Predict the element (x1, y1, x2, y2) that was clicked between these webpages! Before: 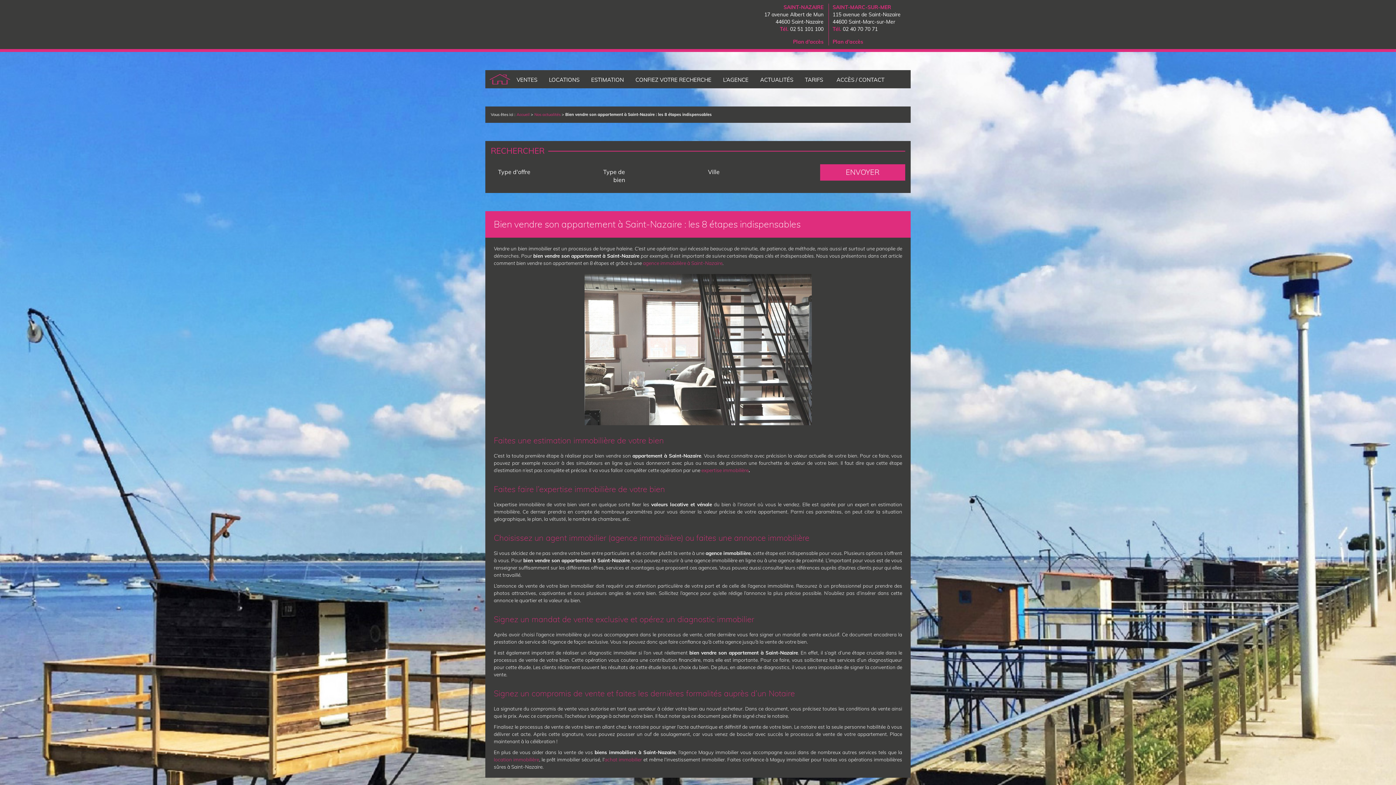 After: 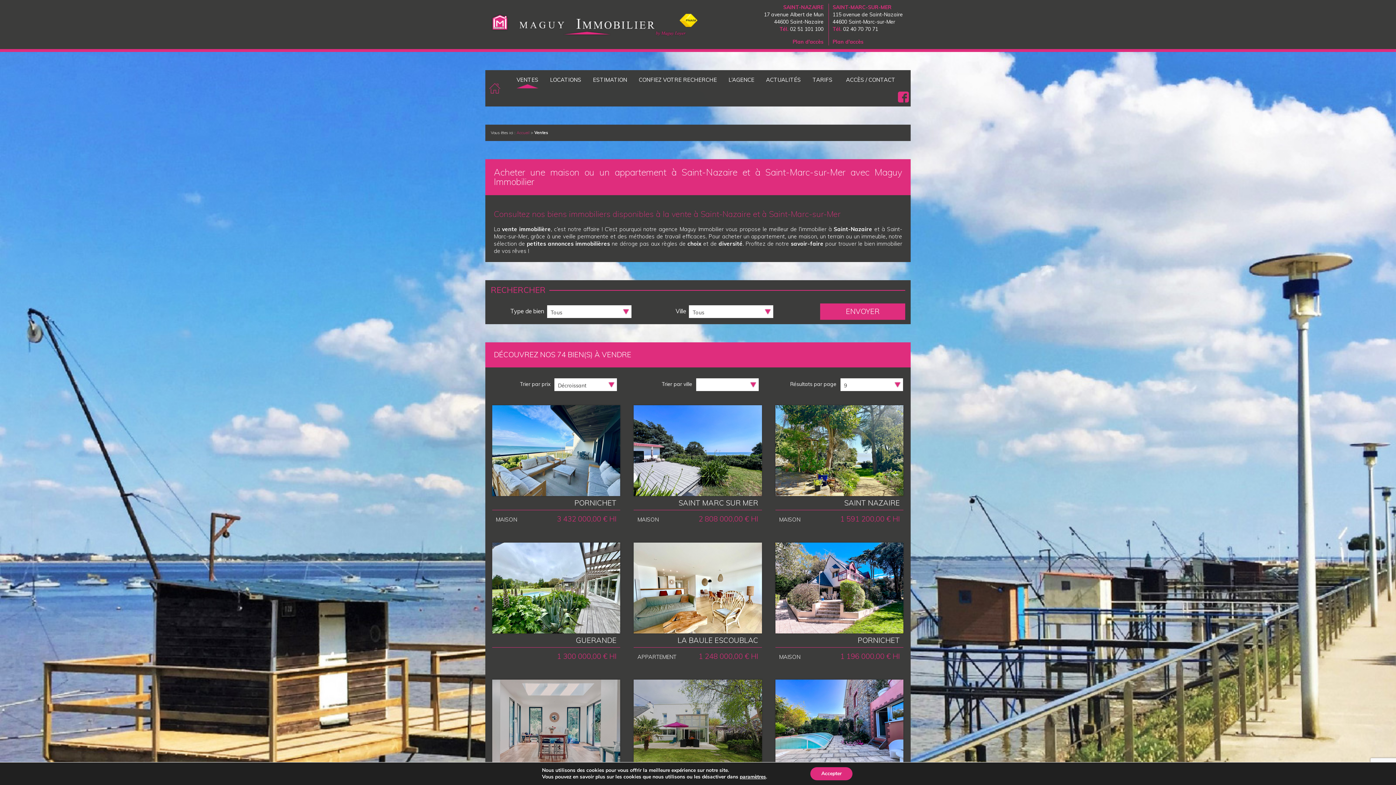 Action: label: ENVOYER bbox: (820, 164, 905, 180)